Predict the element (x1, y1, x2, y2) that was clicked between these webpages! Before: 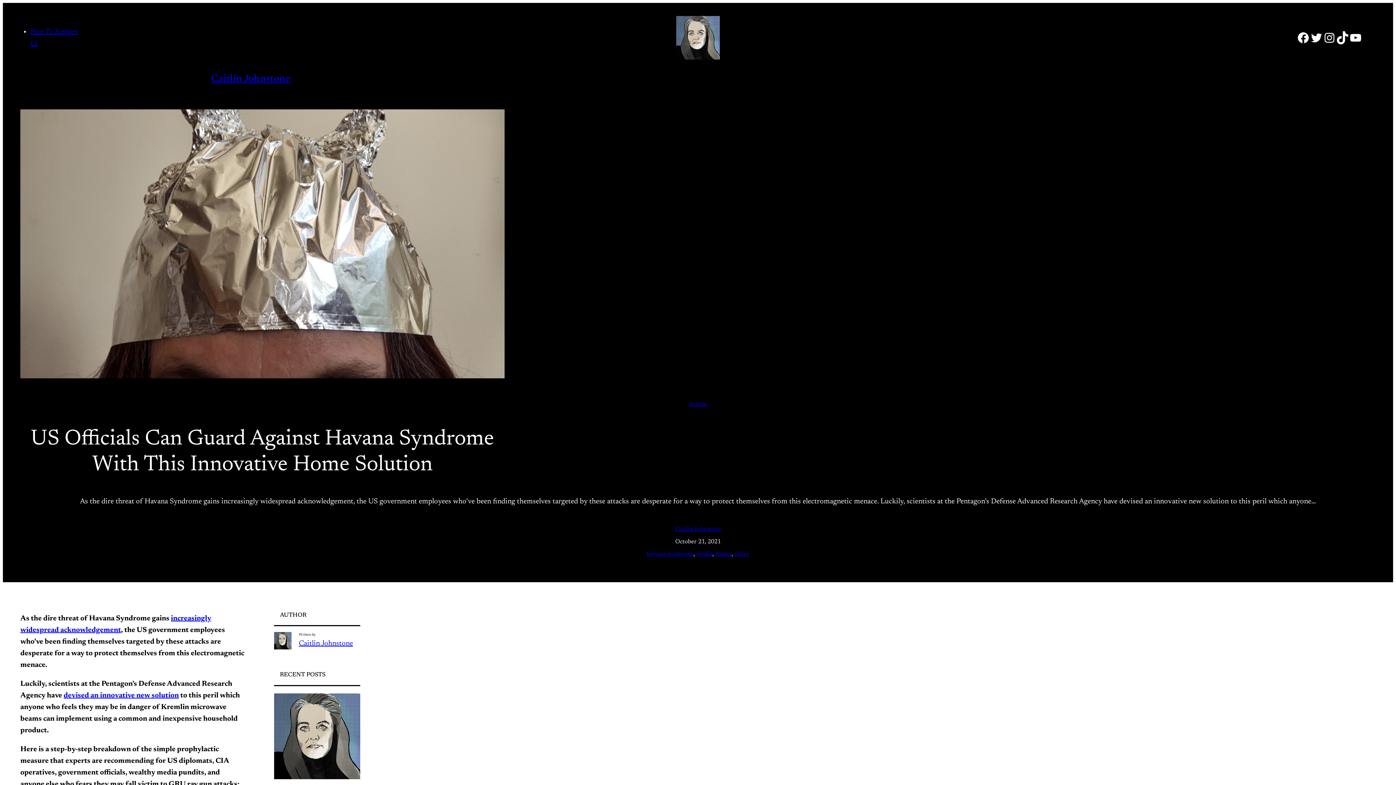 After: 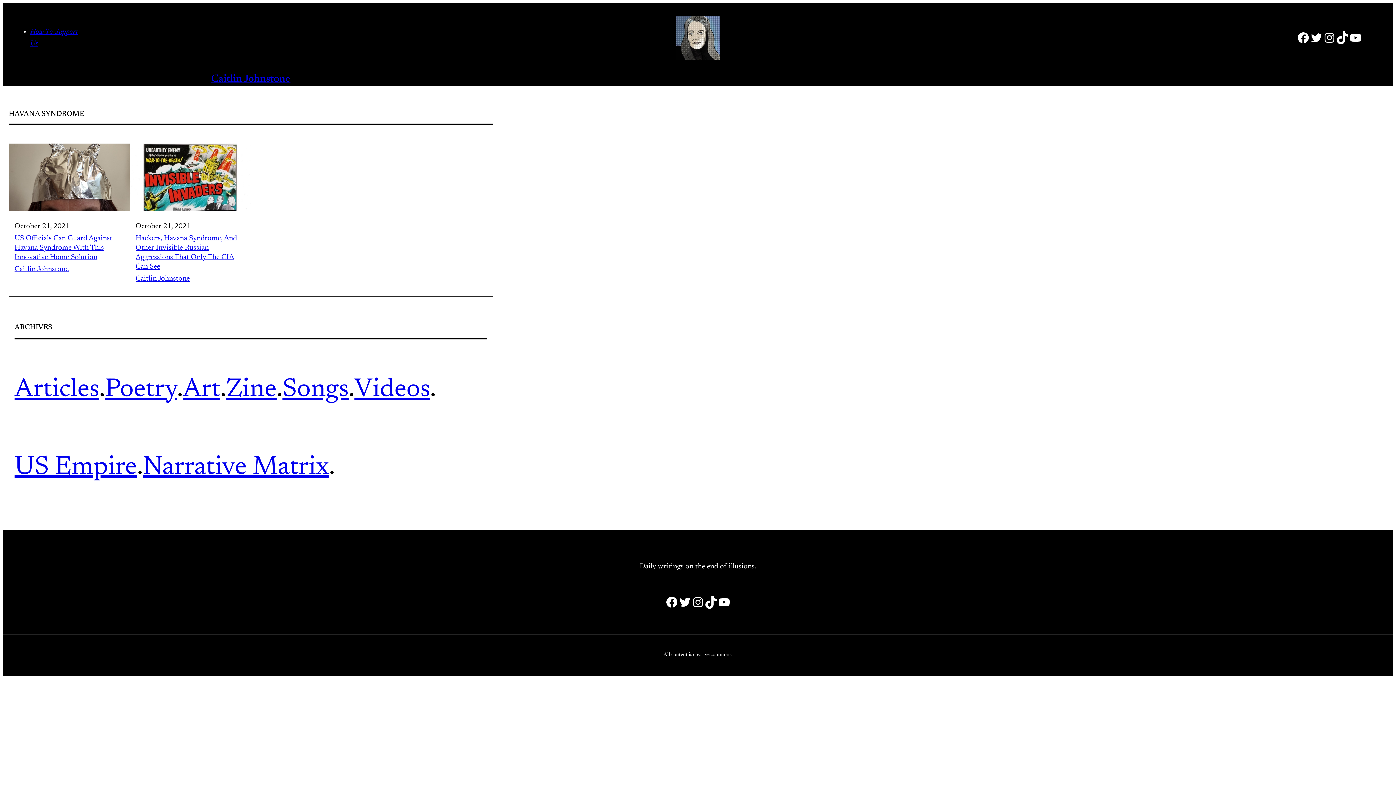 Action: bbox: (647, 551, 693, 557) label: havana syndrome